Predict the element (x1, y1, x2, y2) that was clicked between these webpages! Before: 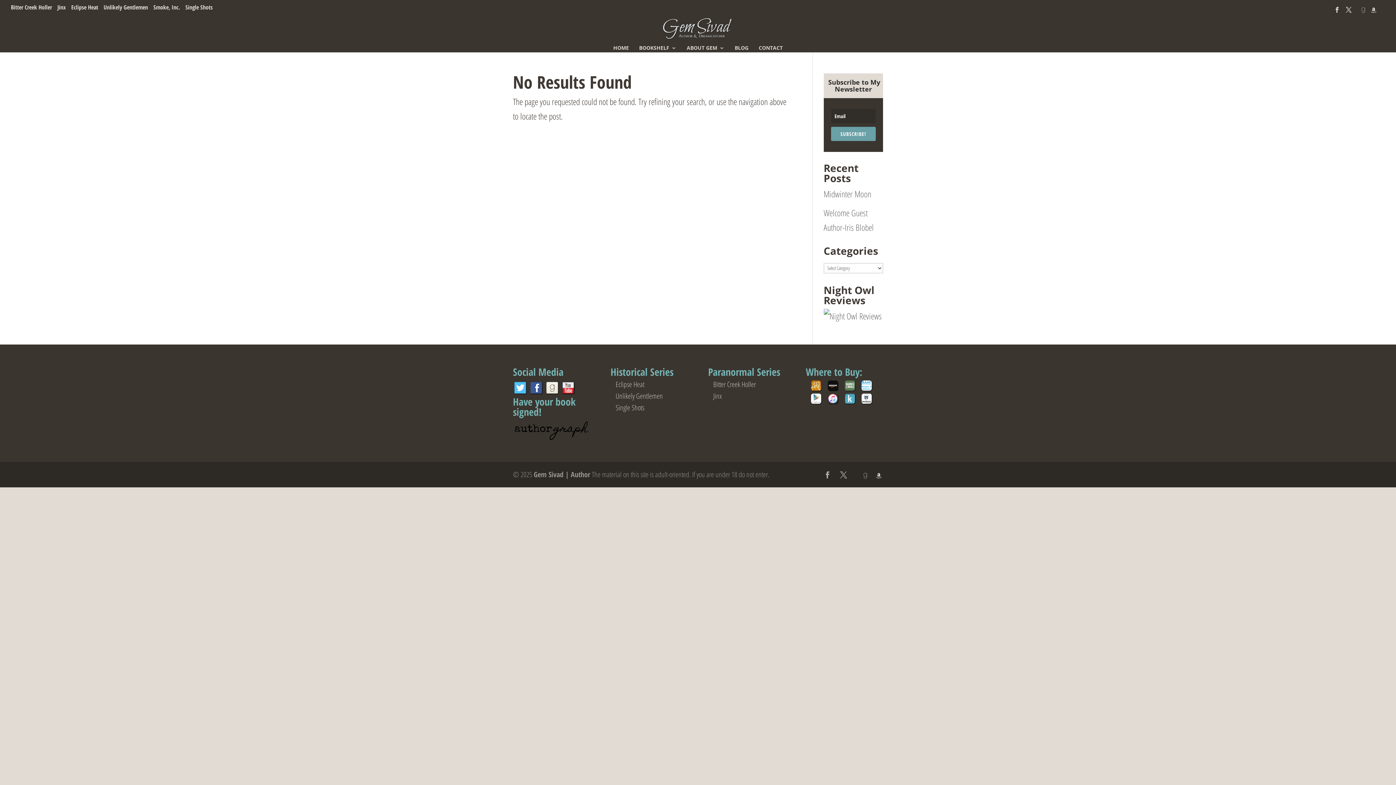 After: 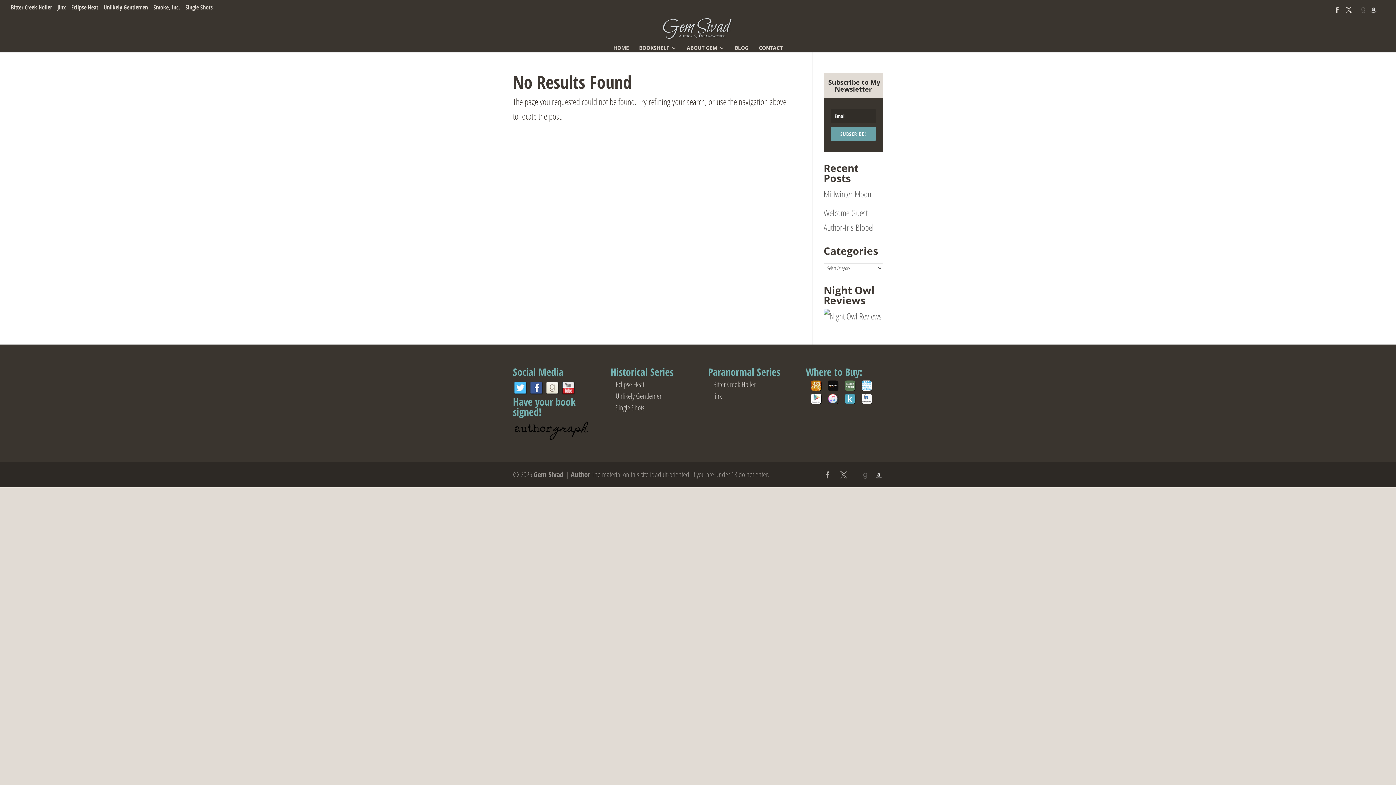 Action: bbox: (1363, 3, 1368, 16)